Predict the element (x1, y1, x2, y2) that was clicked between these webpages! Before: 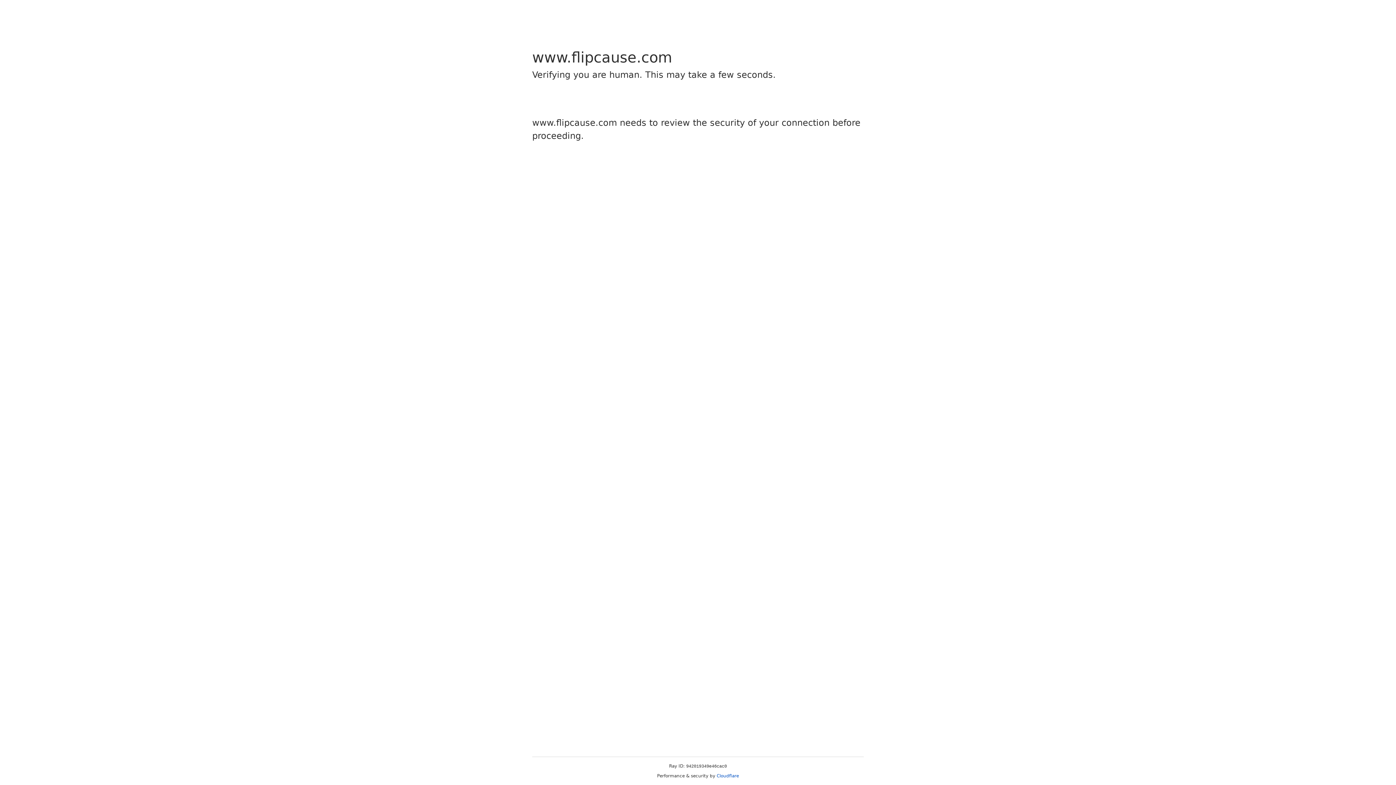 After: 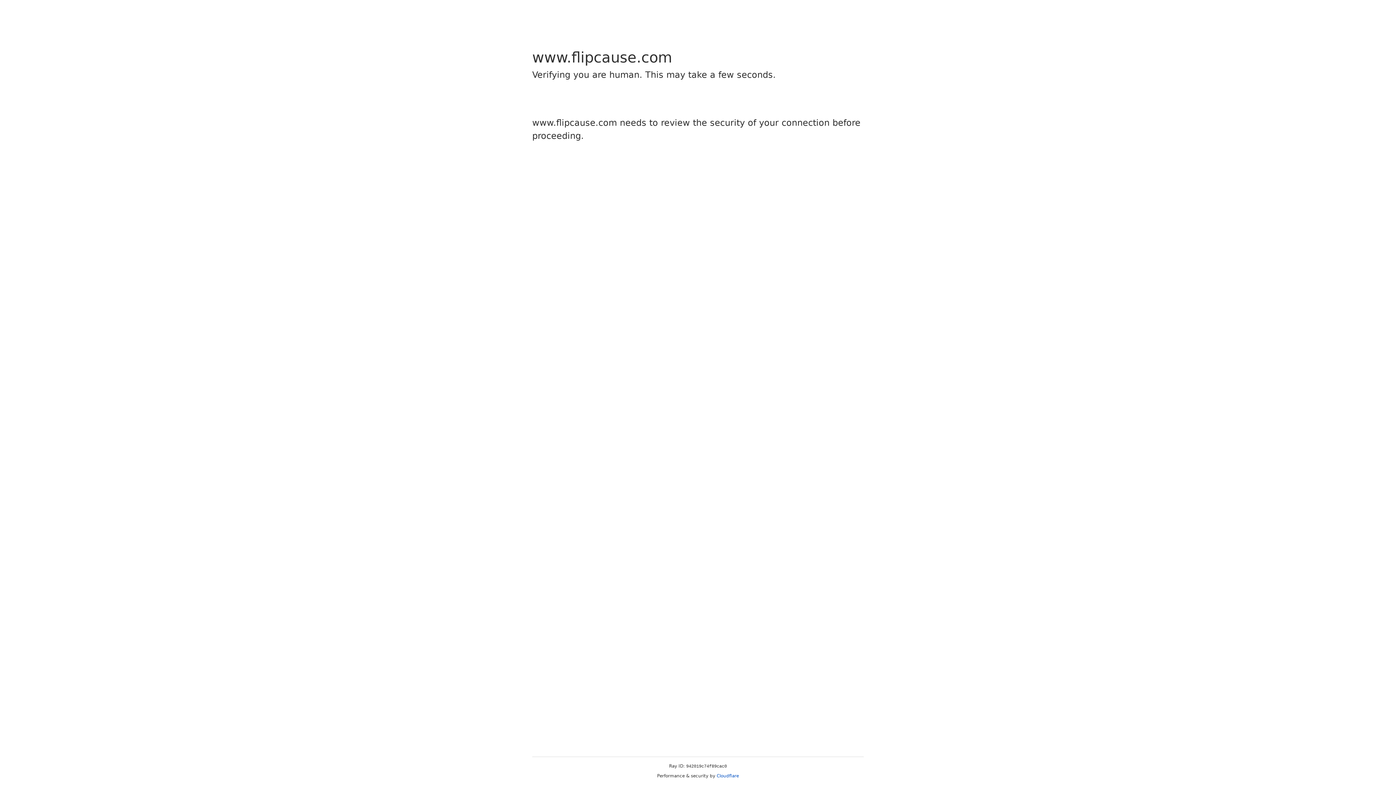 Action: bbox: (716, 773, 739, 778) label: Cloudflare